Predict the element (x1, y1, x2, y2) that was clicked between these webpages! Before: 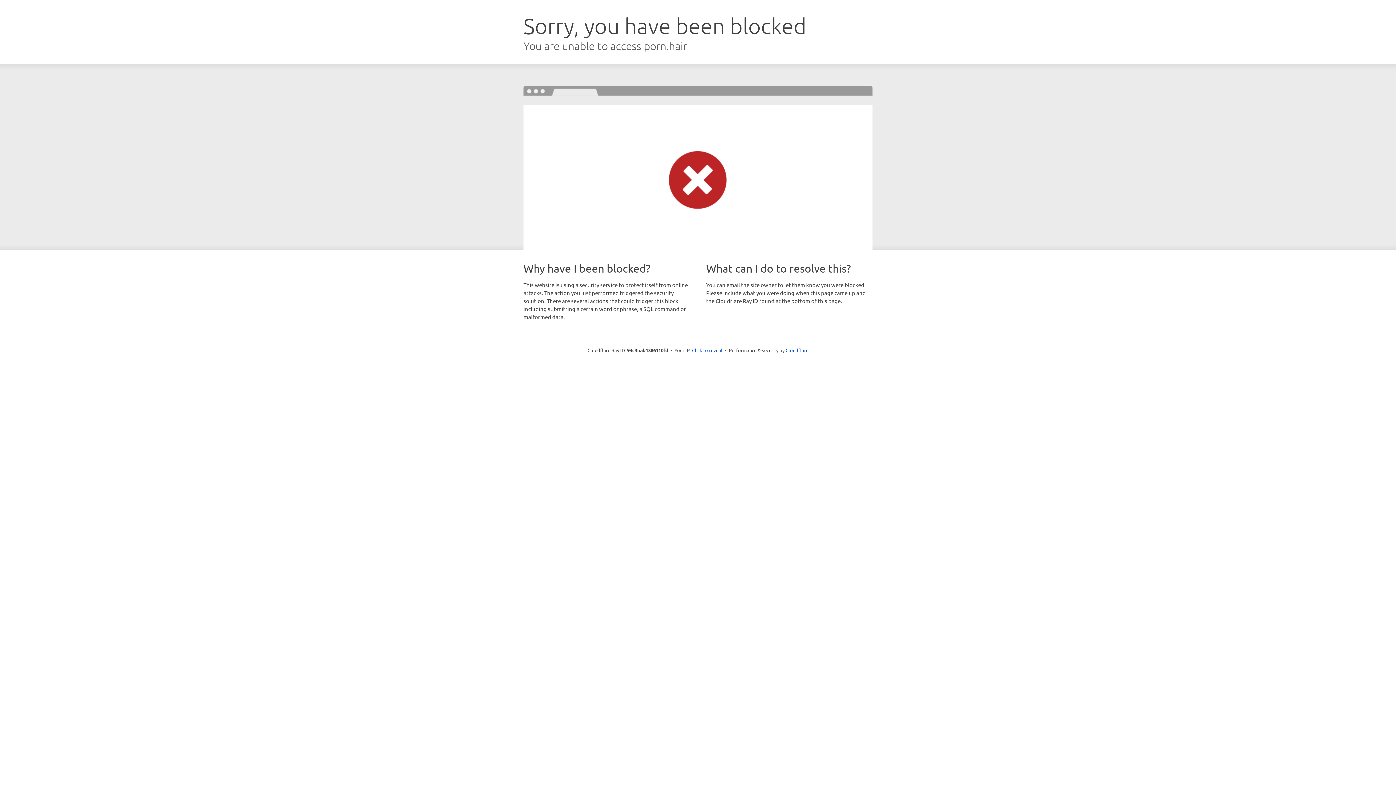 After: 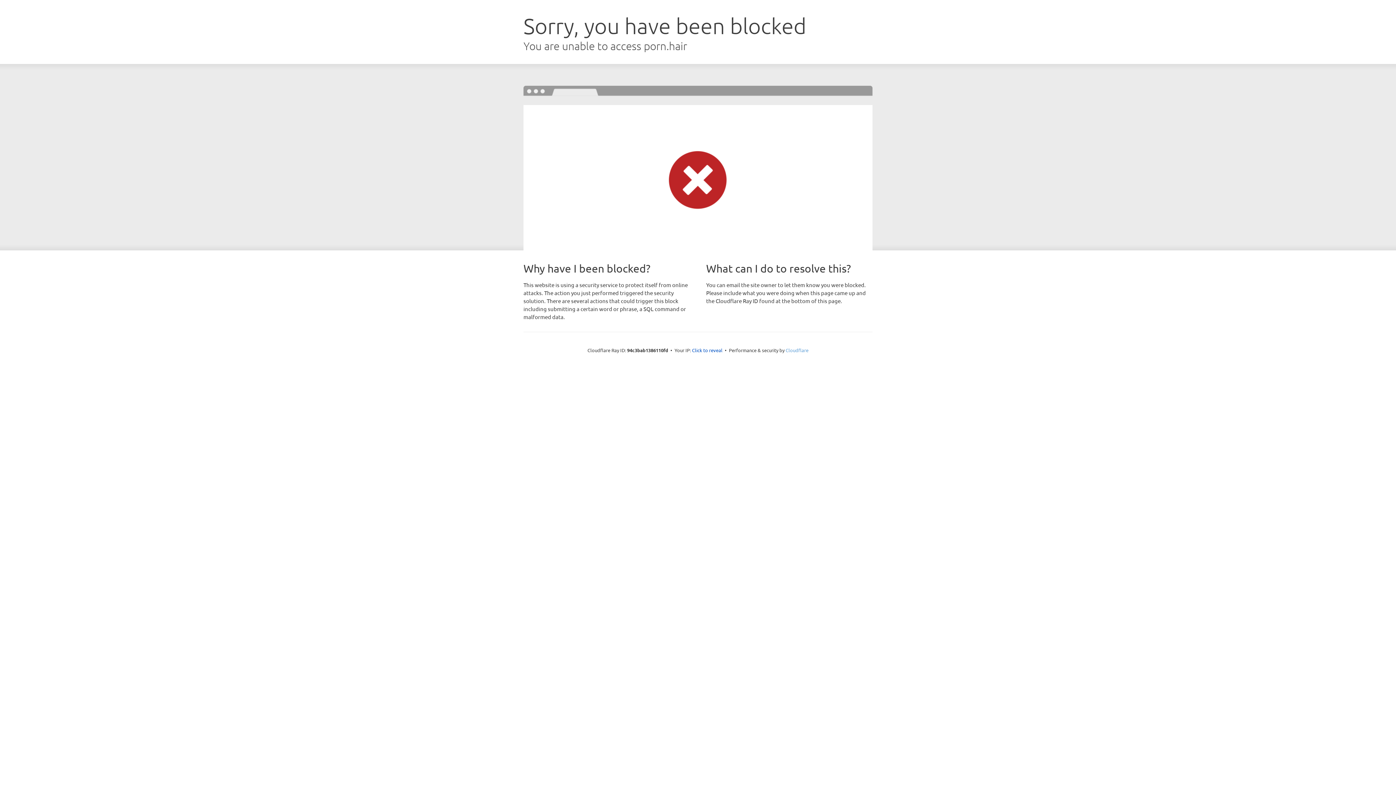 Action: label: Cloudflare bbox: (785, 347, 808, 353)